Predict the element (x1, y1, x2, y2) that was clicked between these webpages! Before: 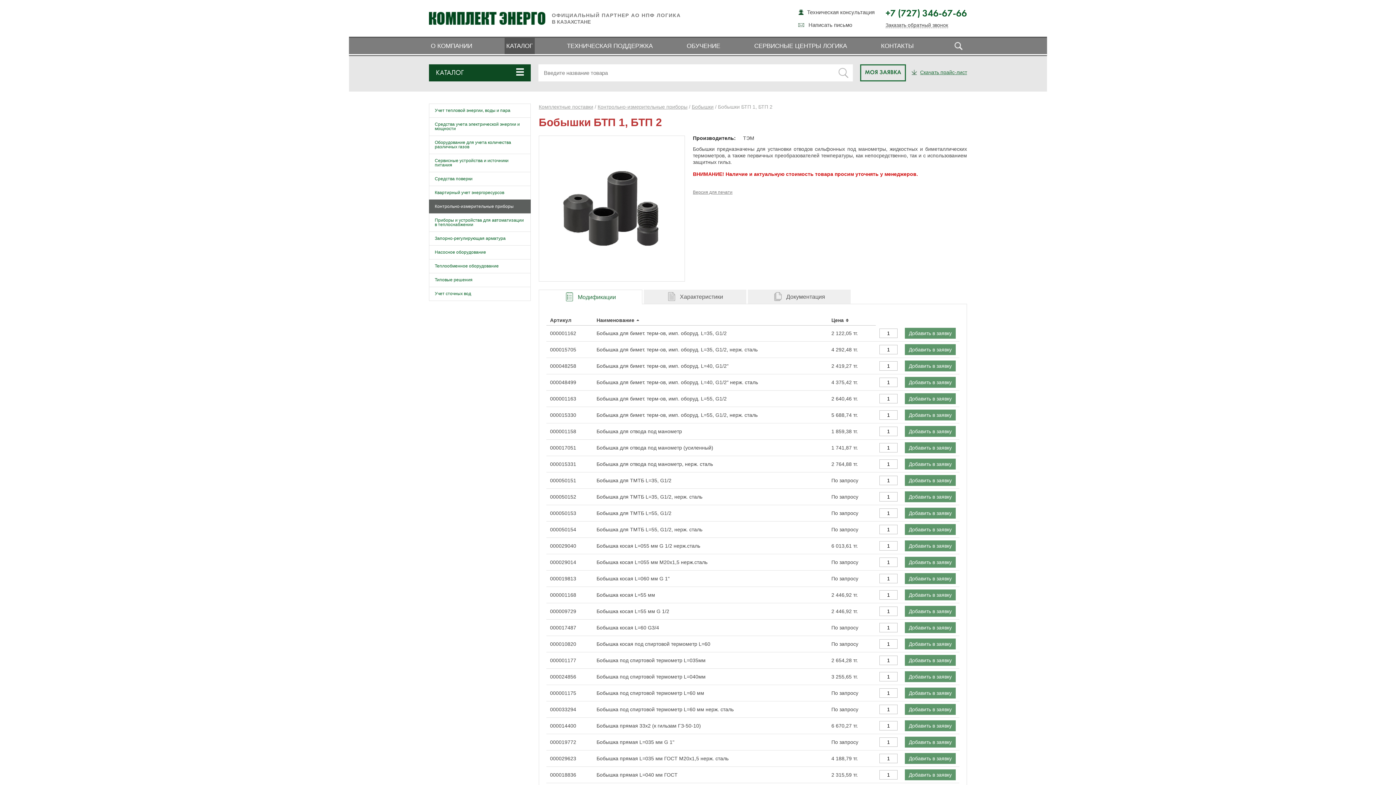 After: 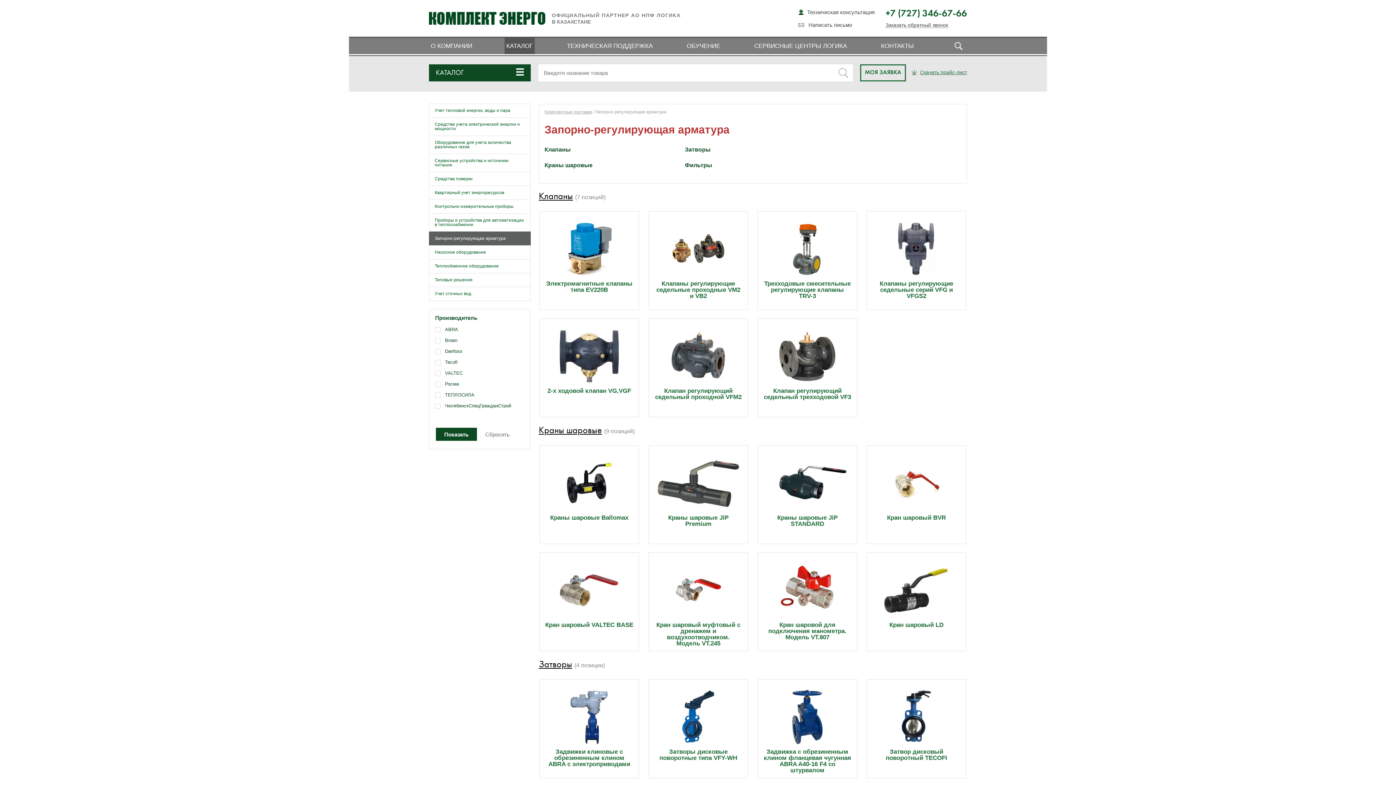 Action: label: Запорно-регулирующая арматура bbox: (429, 231, 530, 245)